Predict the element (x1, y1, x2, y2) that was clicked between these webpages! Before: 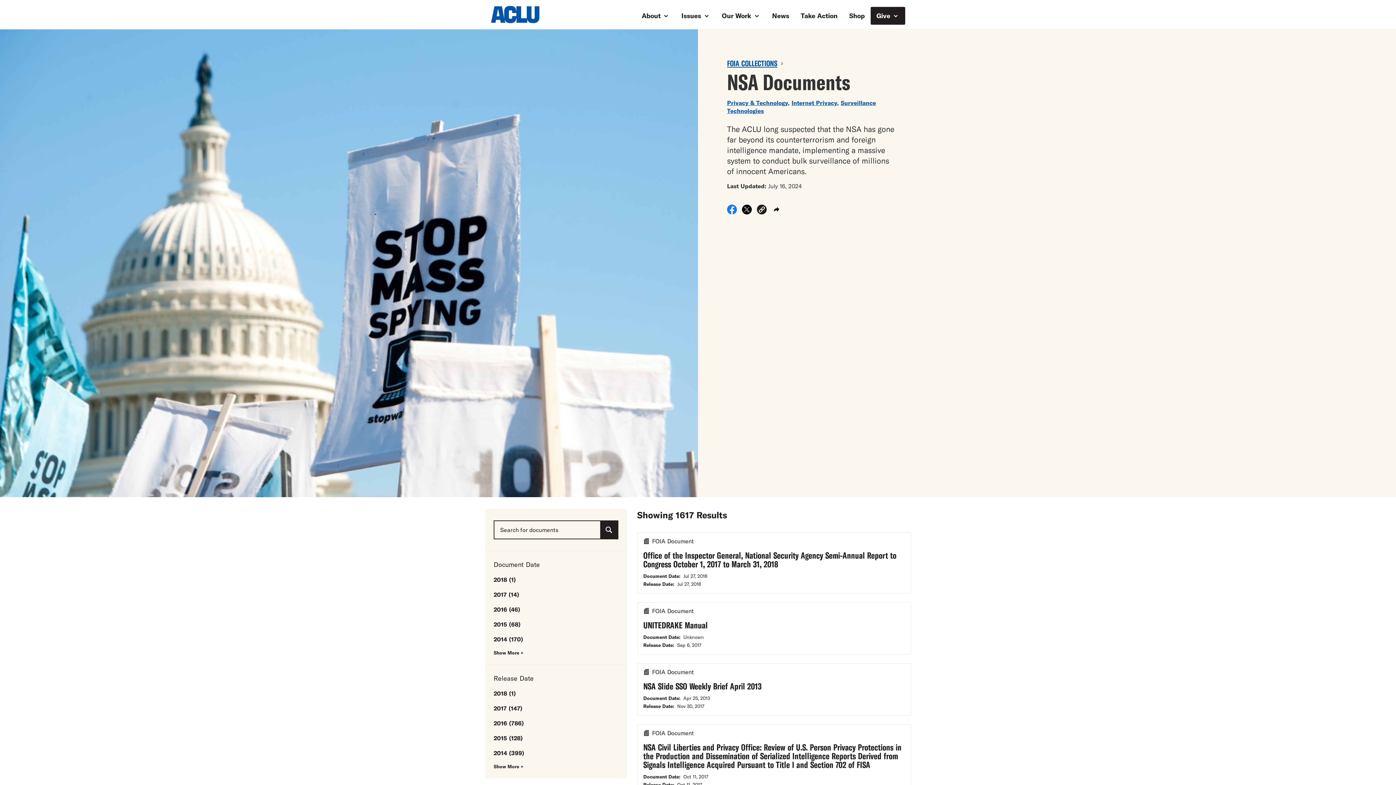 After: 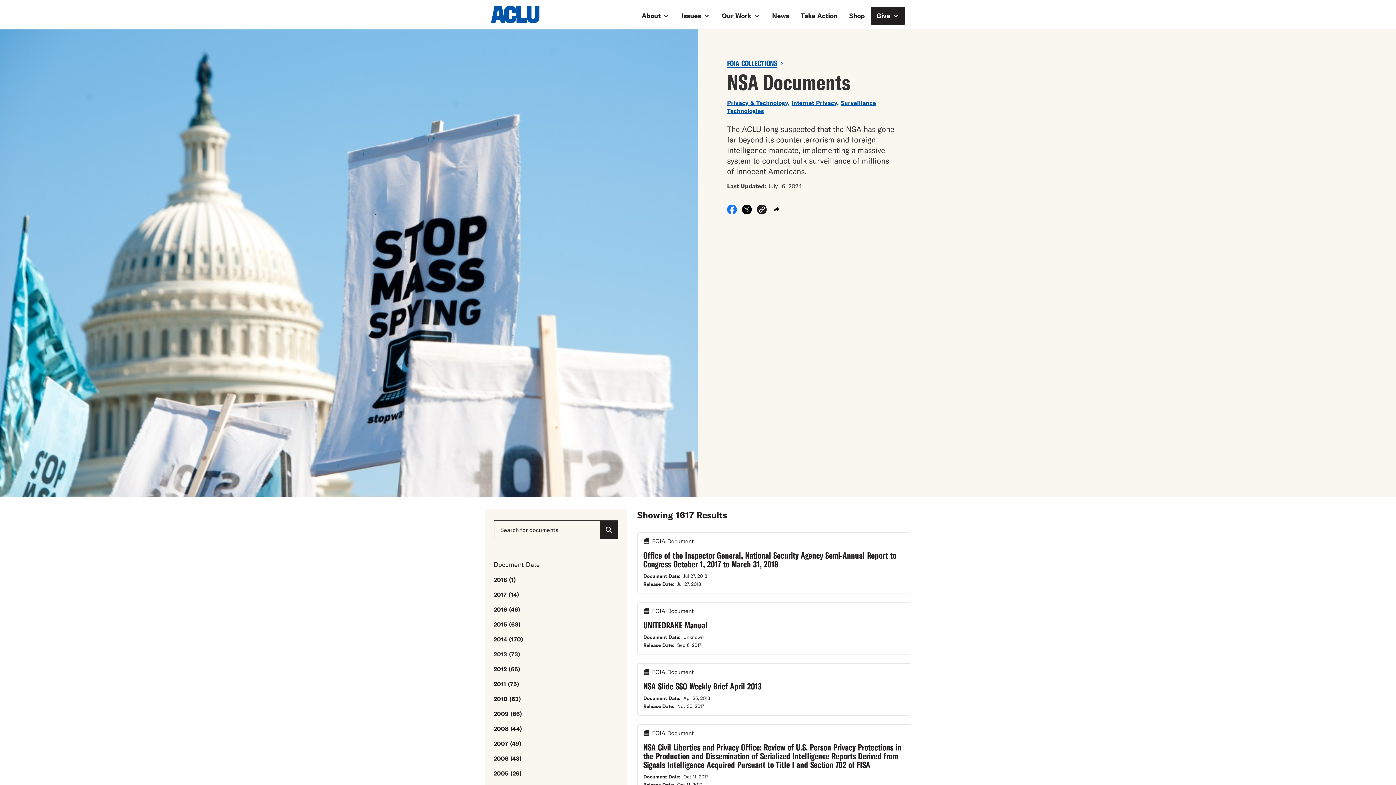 Action: bbox: (493, 649, 523, 656) label: Show More +